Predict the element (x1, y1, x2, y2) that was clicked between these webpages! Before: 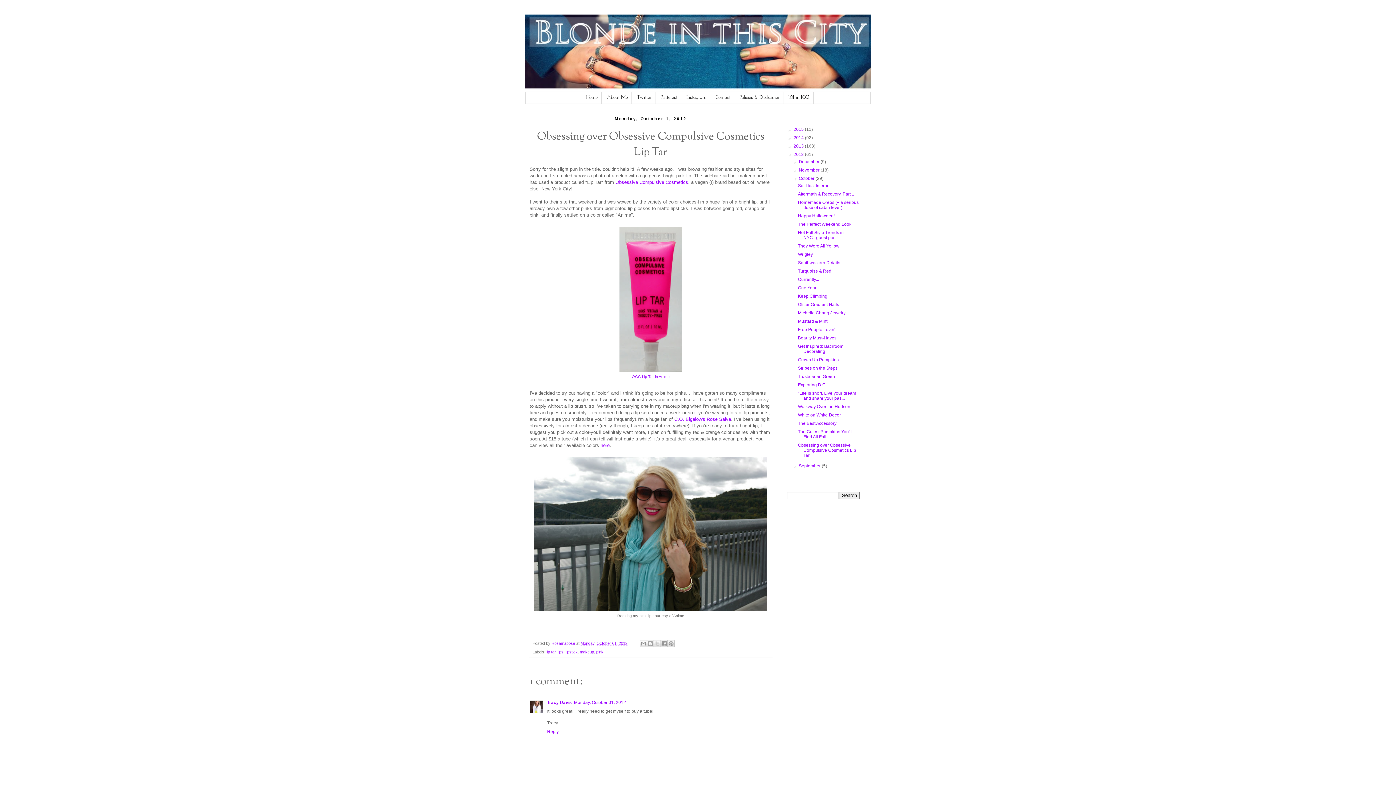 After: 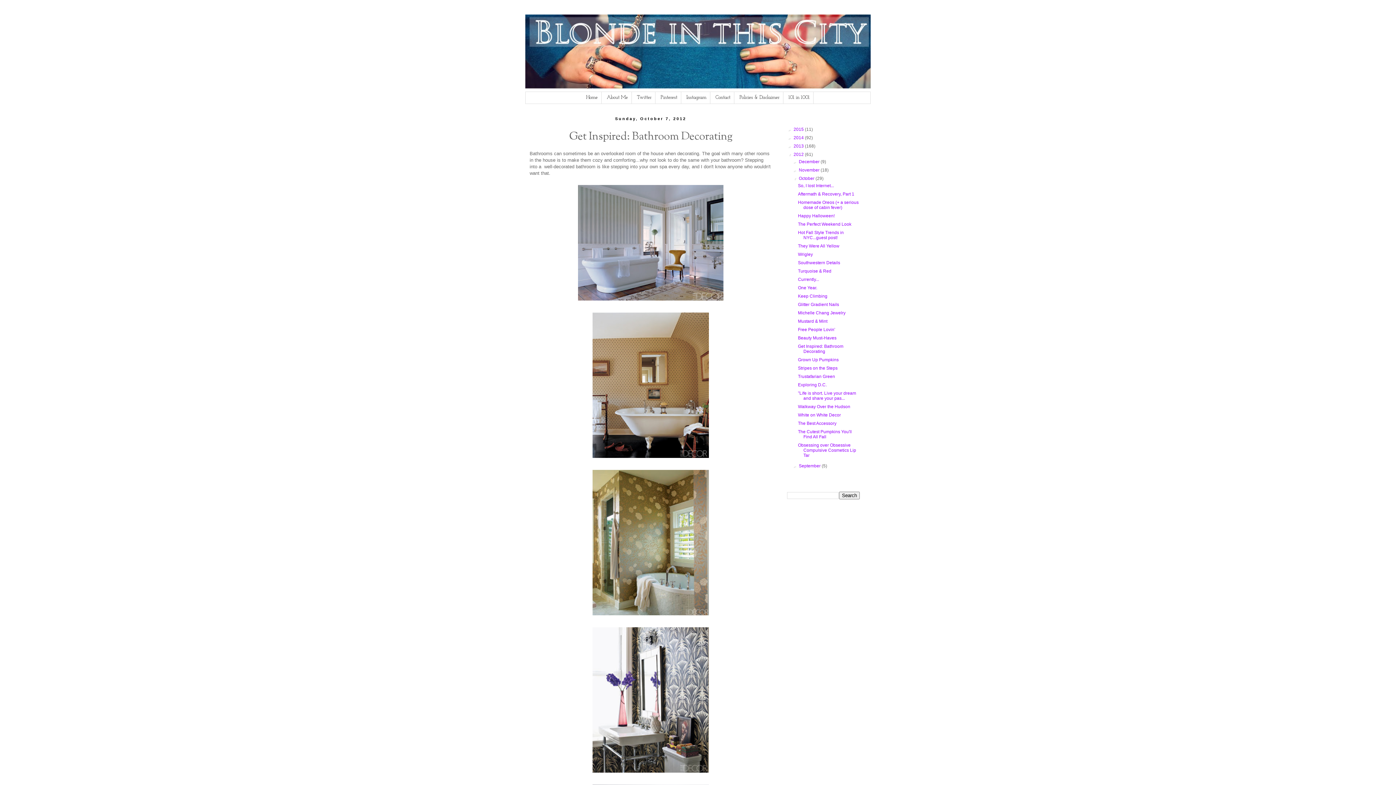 Action: bbox: (798, 343, 843, 354) label: Get Inspired: Bathroom Decorating